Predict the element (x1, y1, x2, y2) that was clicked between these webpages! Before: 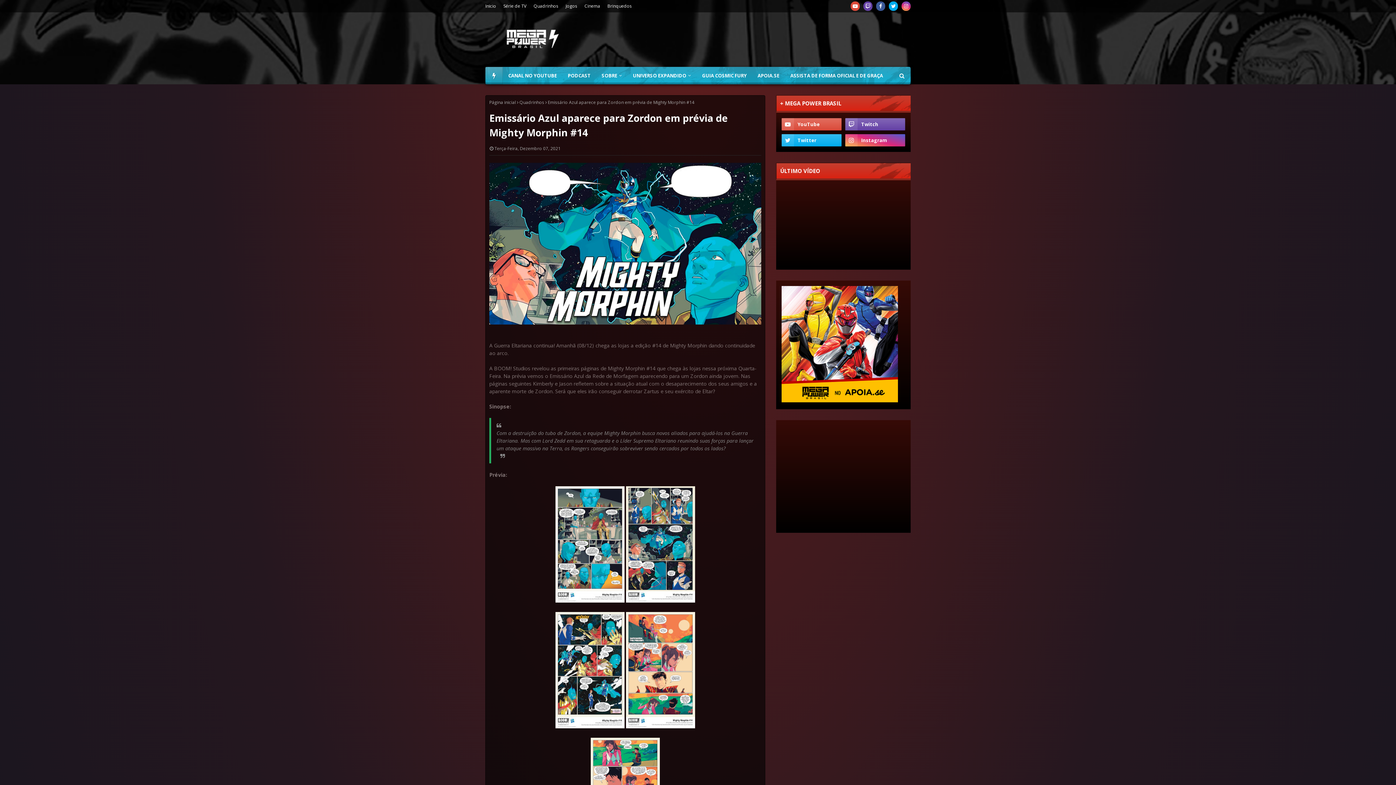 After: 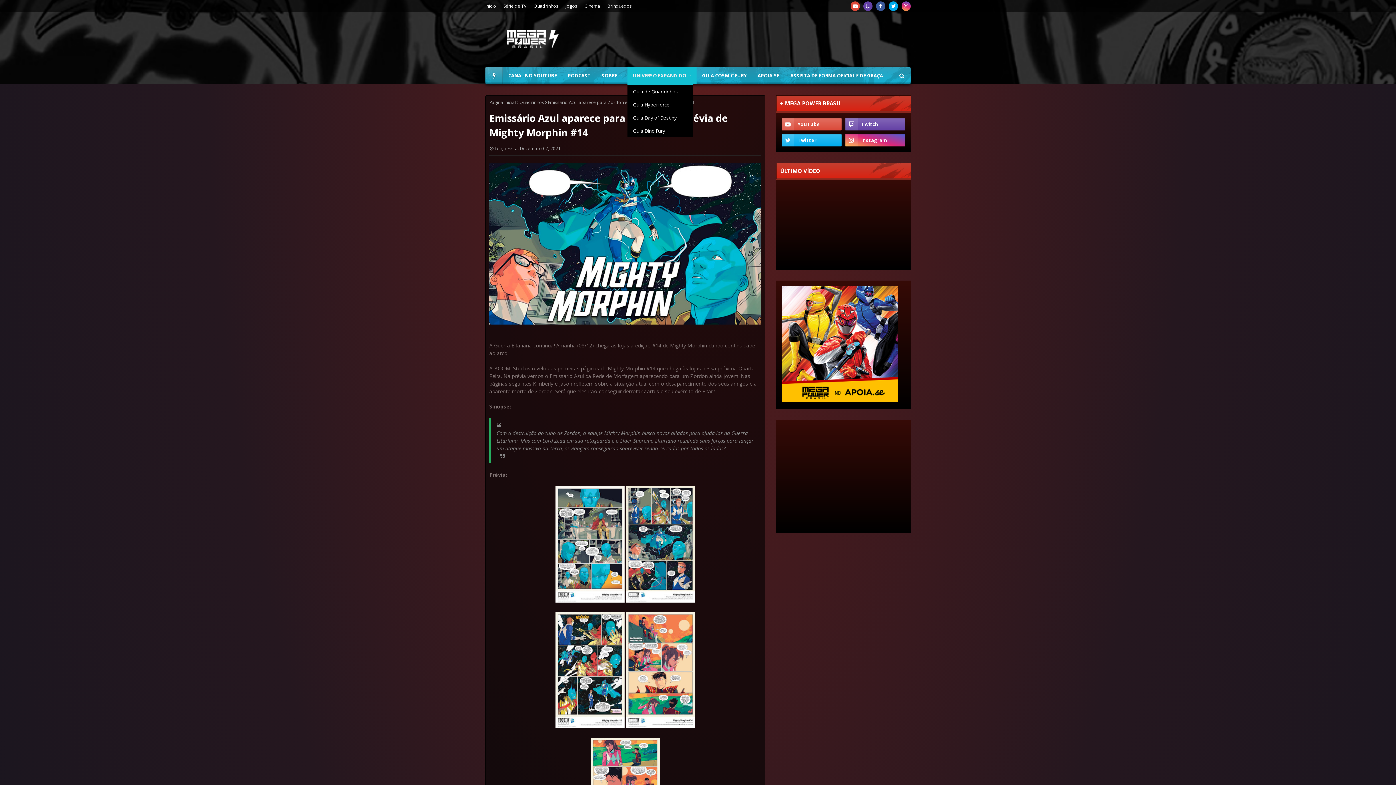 Action: label: UNIVERSO EXPANDIDO bbox: (627, 66, 696, 84)